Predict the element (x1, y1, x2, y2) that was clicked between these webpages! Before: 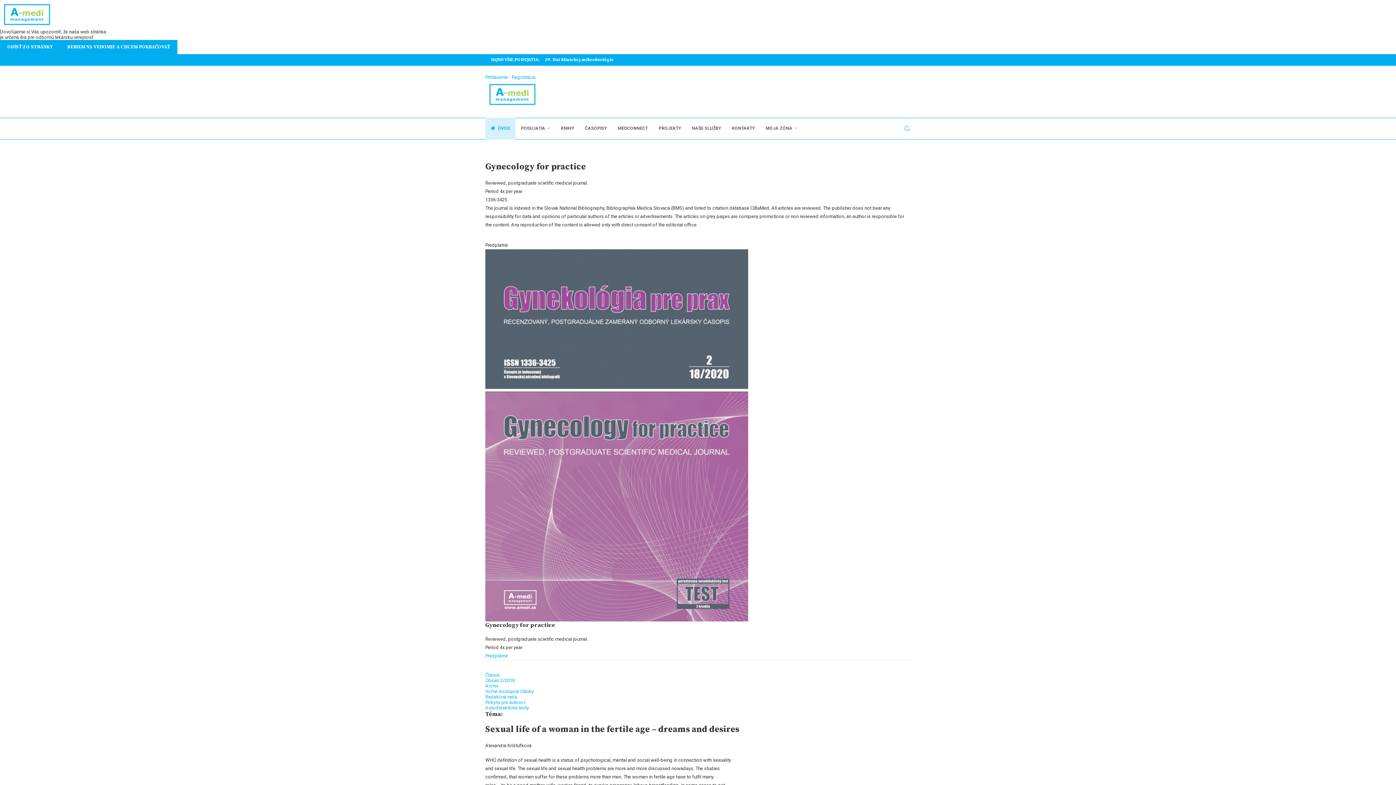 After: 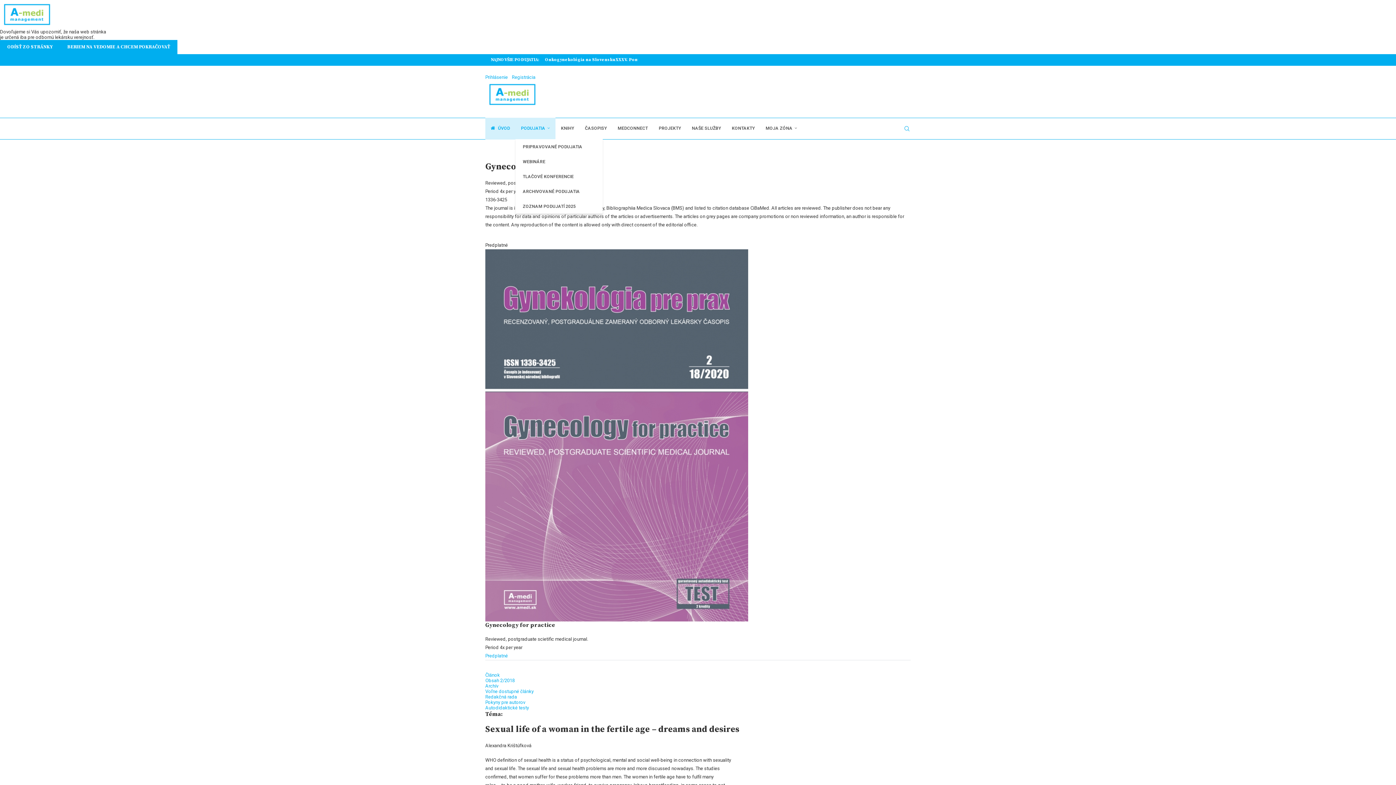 Action: label: PODUJATIA bbox: (515, 117, 555, 139)